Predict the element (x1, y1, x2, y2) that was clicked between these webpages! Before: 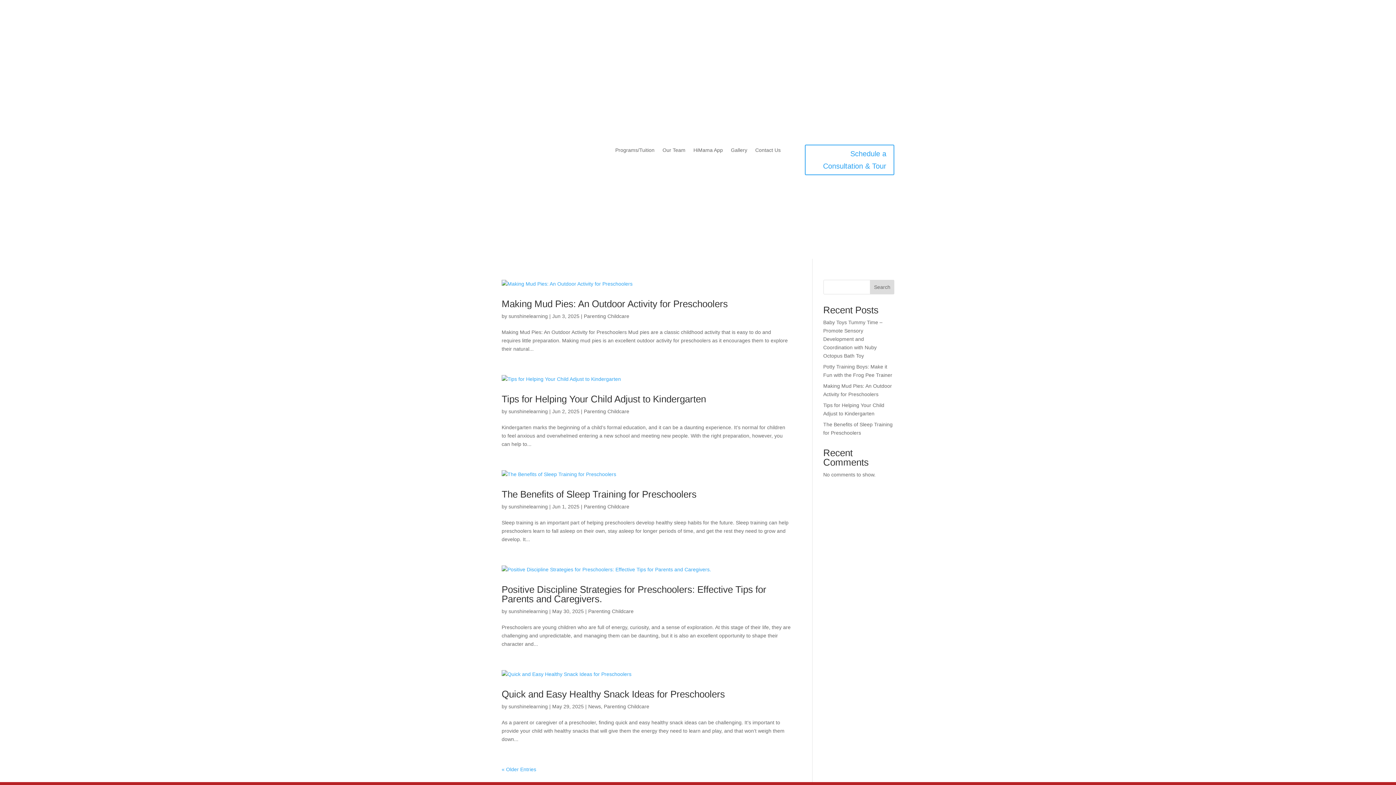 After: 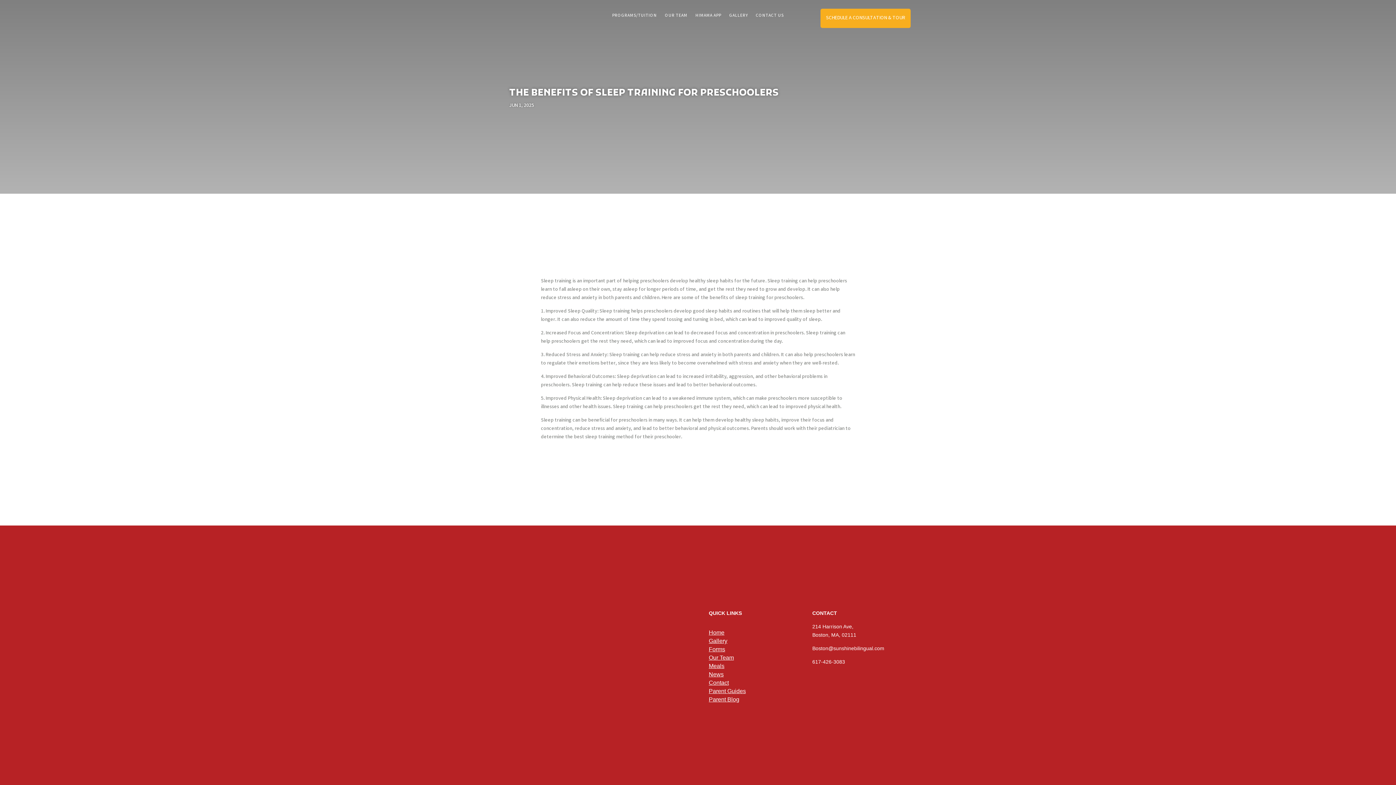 Action: bbox: (501, 489, 696, 500) label: The Benefits of Sleep Training for Preschoolers